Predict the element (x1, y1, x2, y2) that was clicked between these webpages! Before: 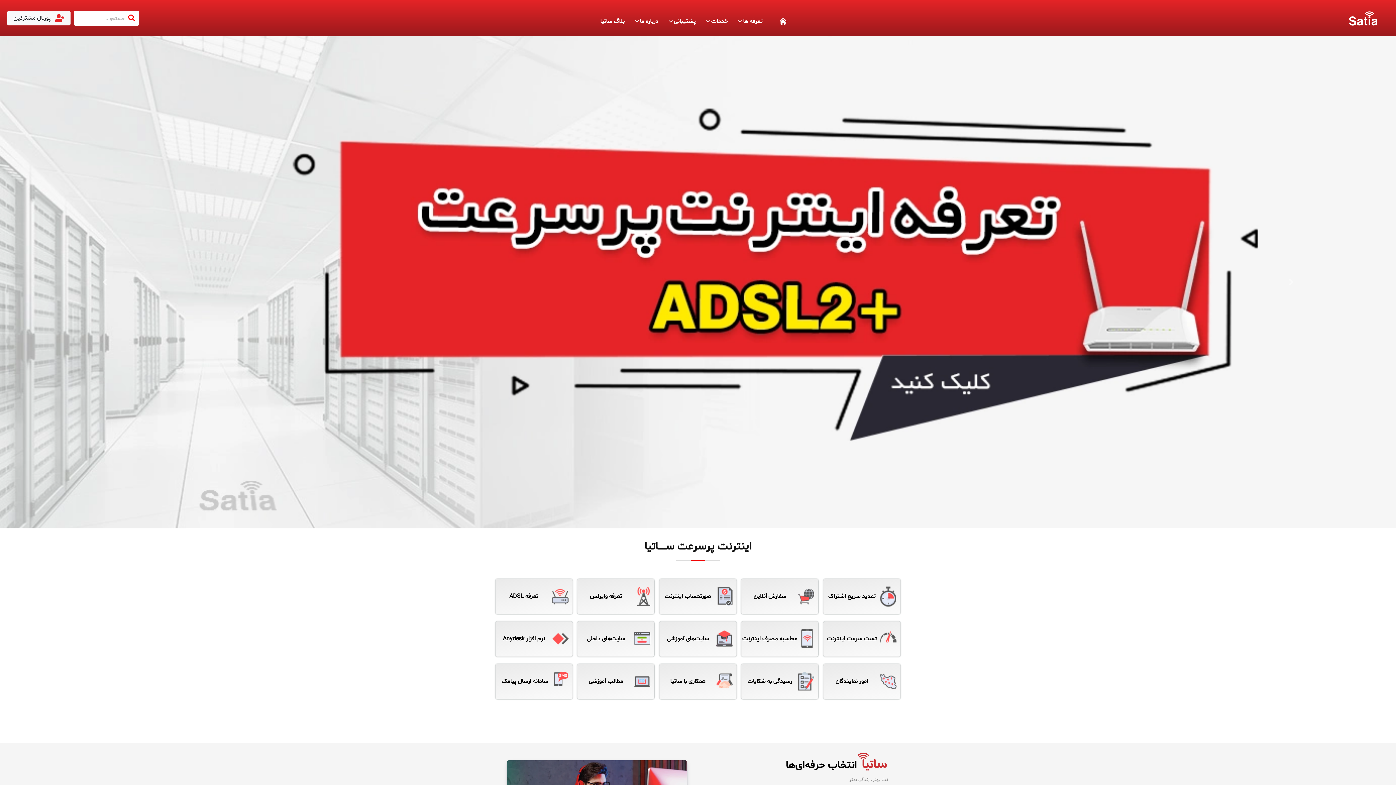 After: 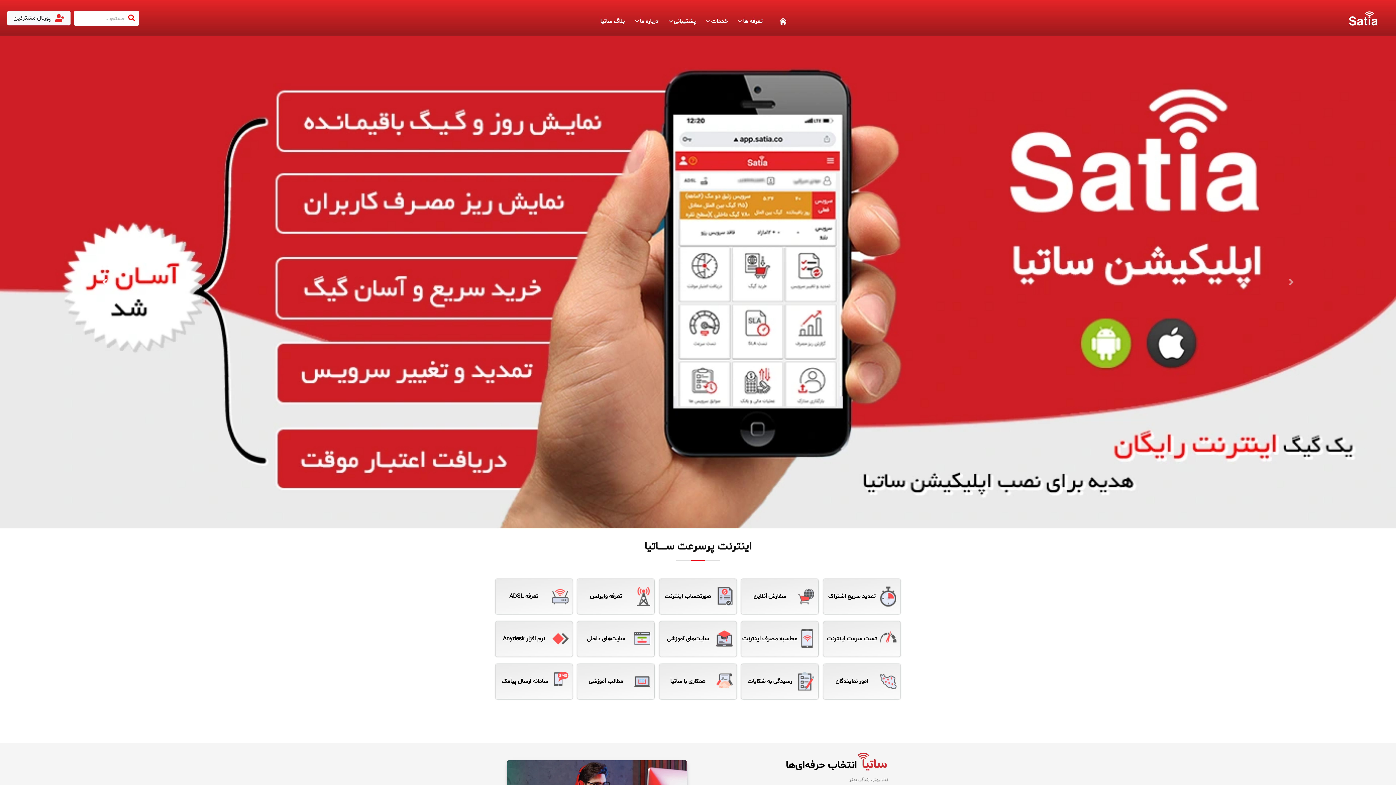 Action: bbox: (0, 36, 209, 528) label: Previous